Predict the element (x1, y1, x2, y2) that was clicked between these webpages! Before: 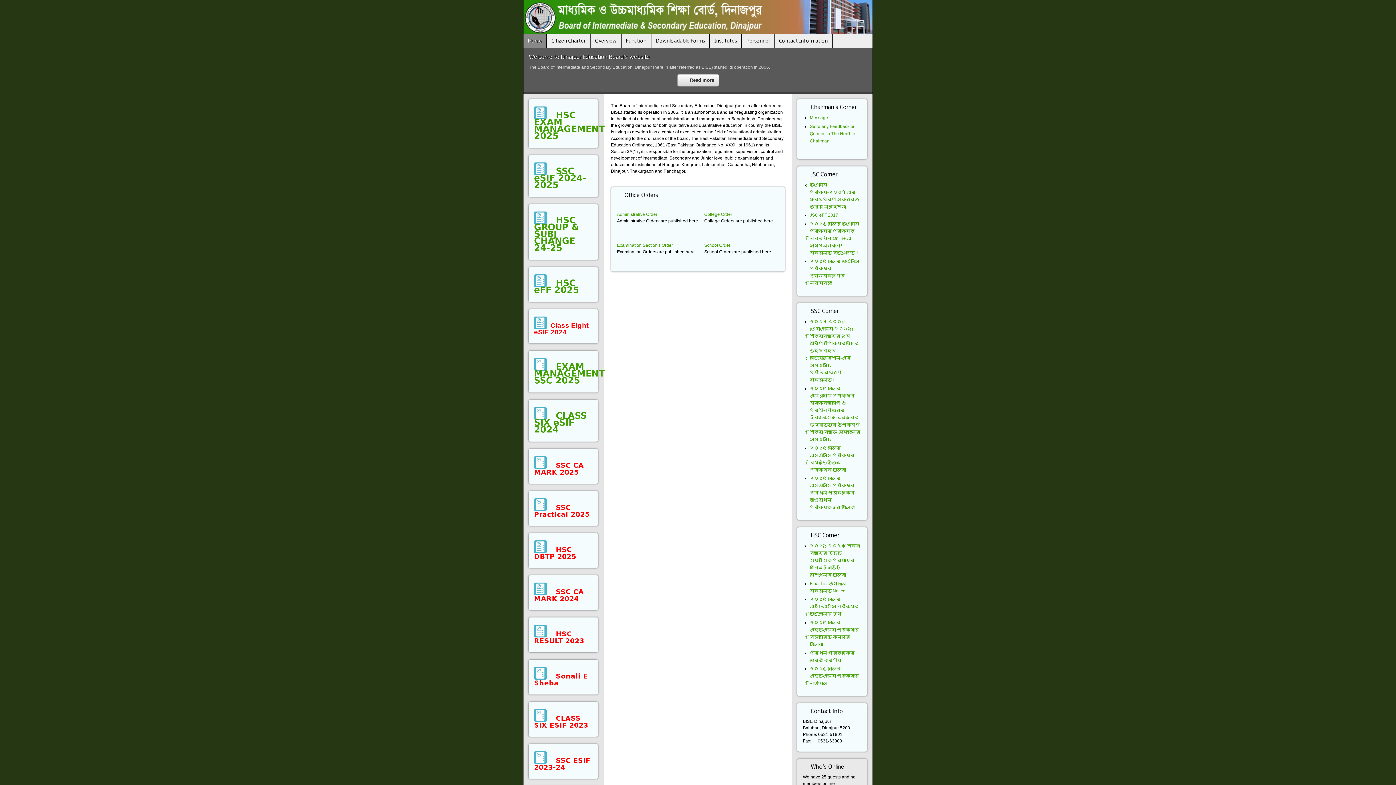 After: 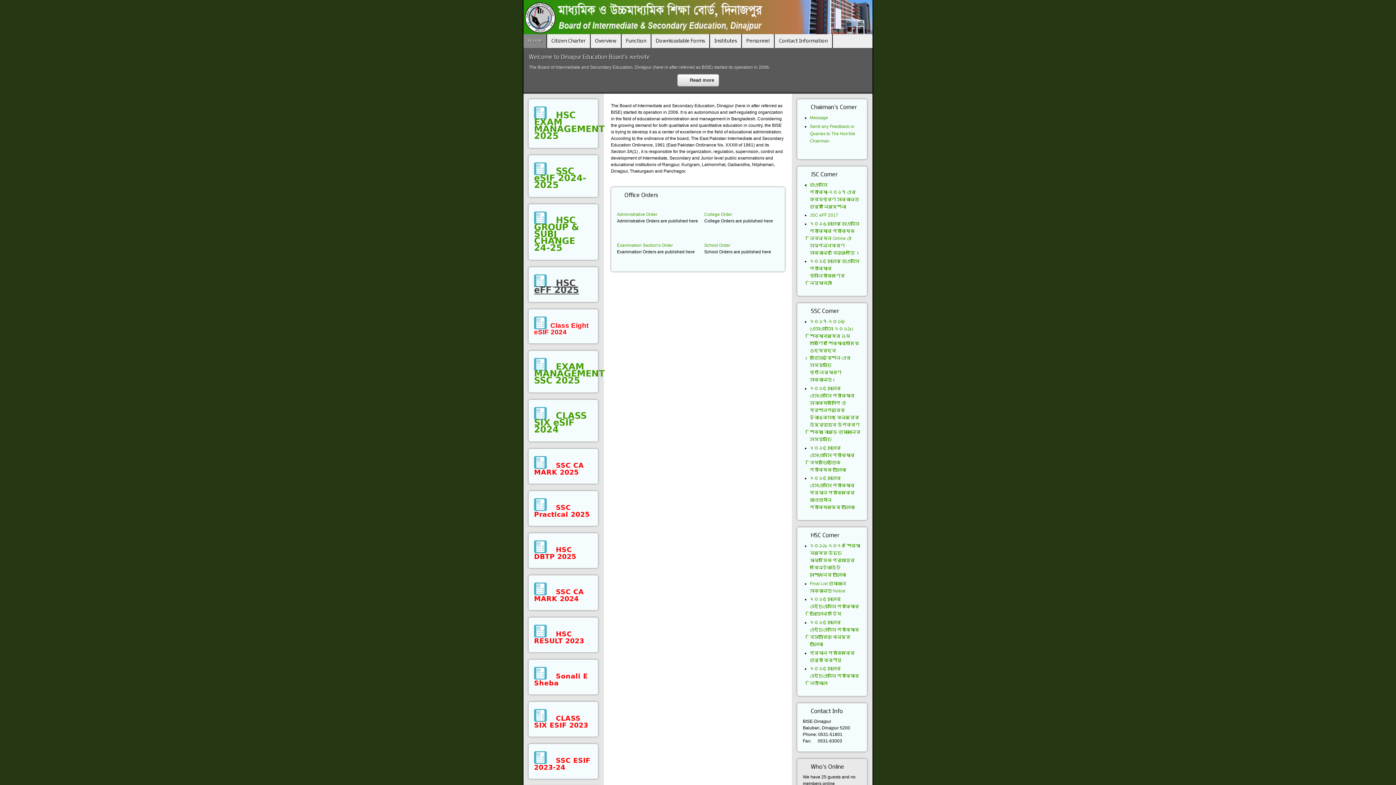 Action: label:               HSC eFF 2025 bbox: (534, 282, 579, 294)